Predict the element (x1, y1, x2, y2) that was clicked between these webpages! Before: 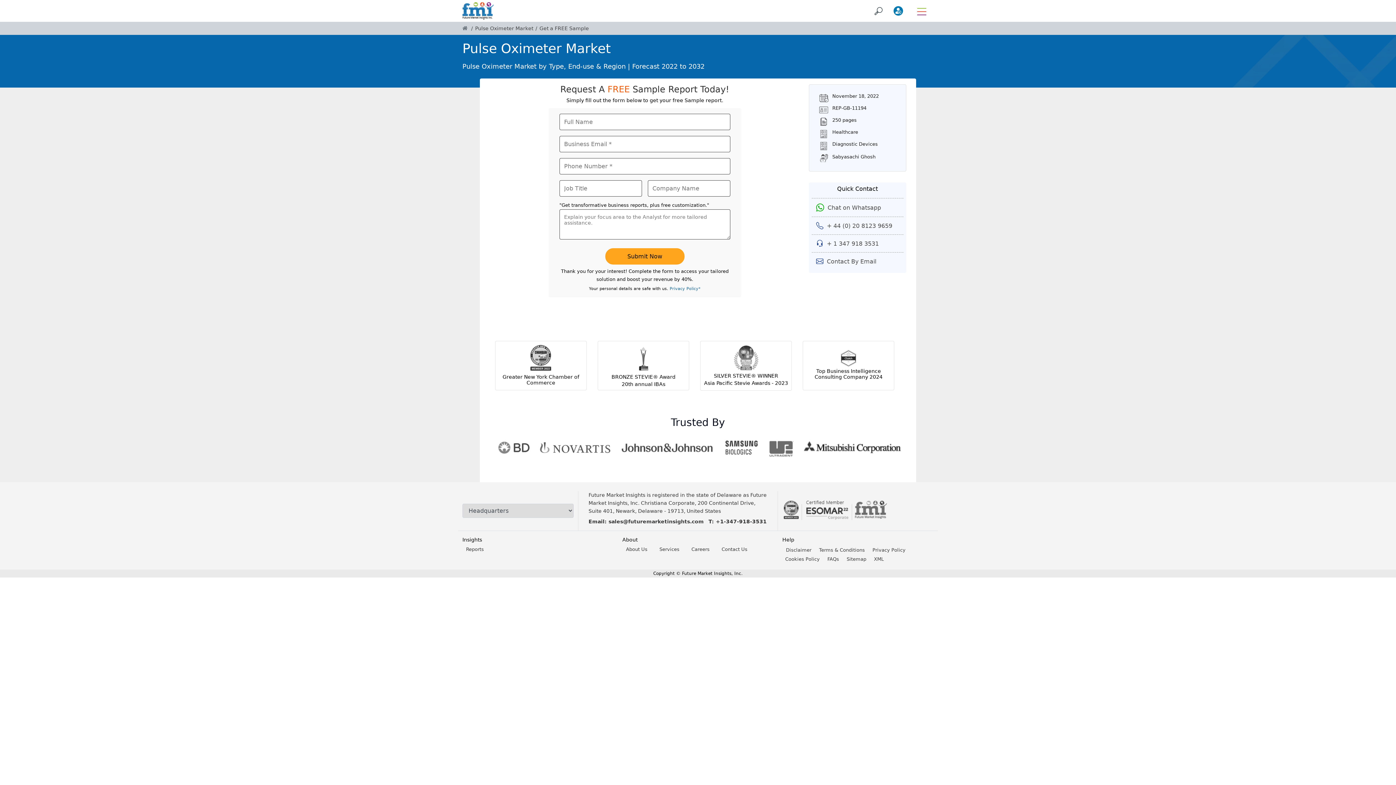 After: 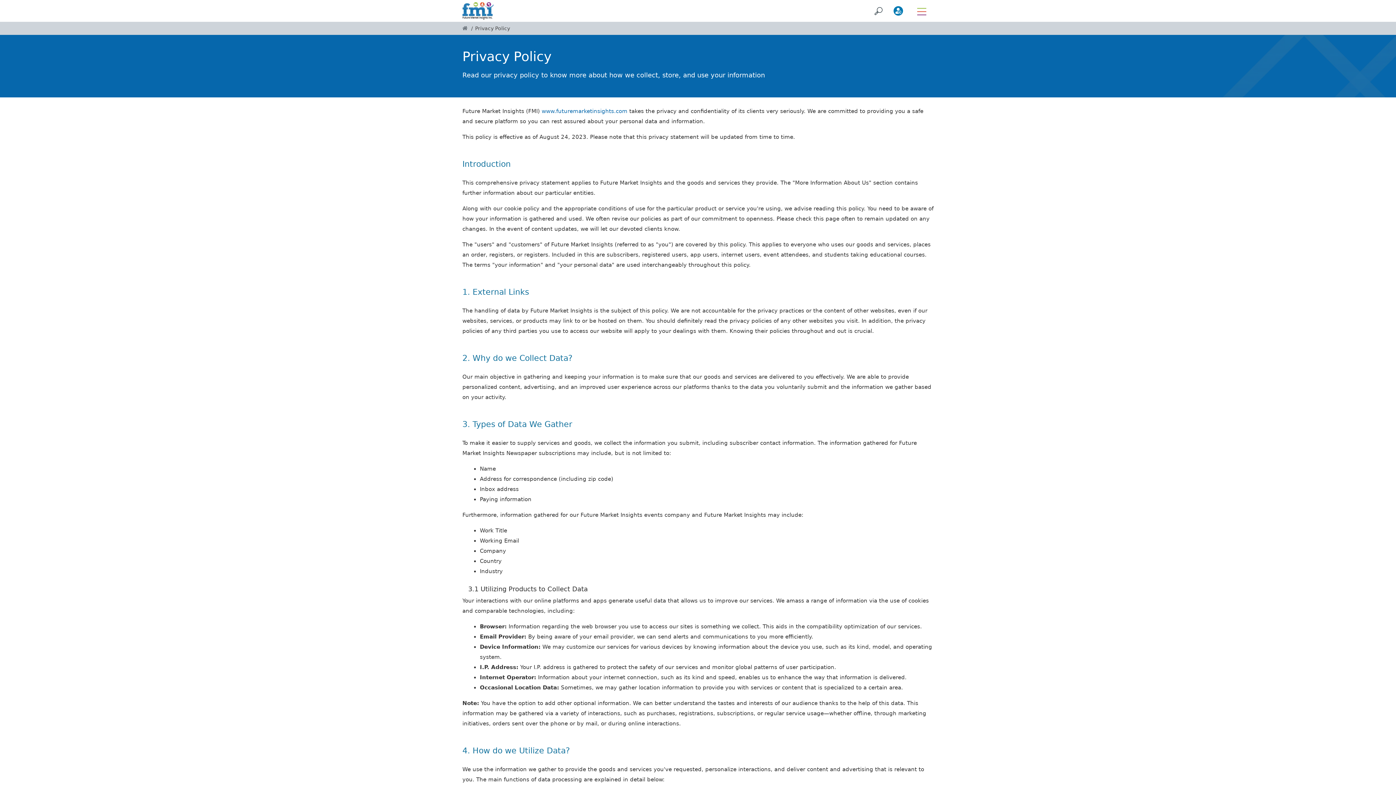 Action: label: Privacy Policy bbox: (869, 545, 908, 554)